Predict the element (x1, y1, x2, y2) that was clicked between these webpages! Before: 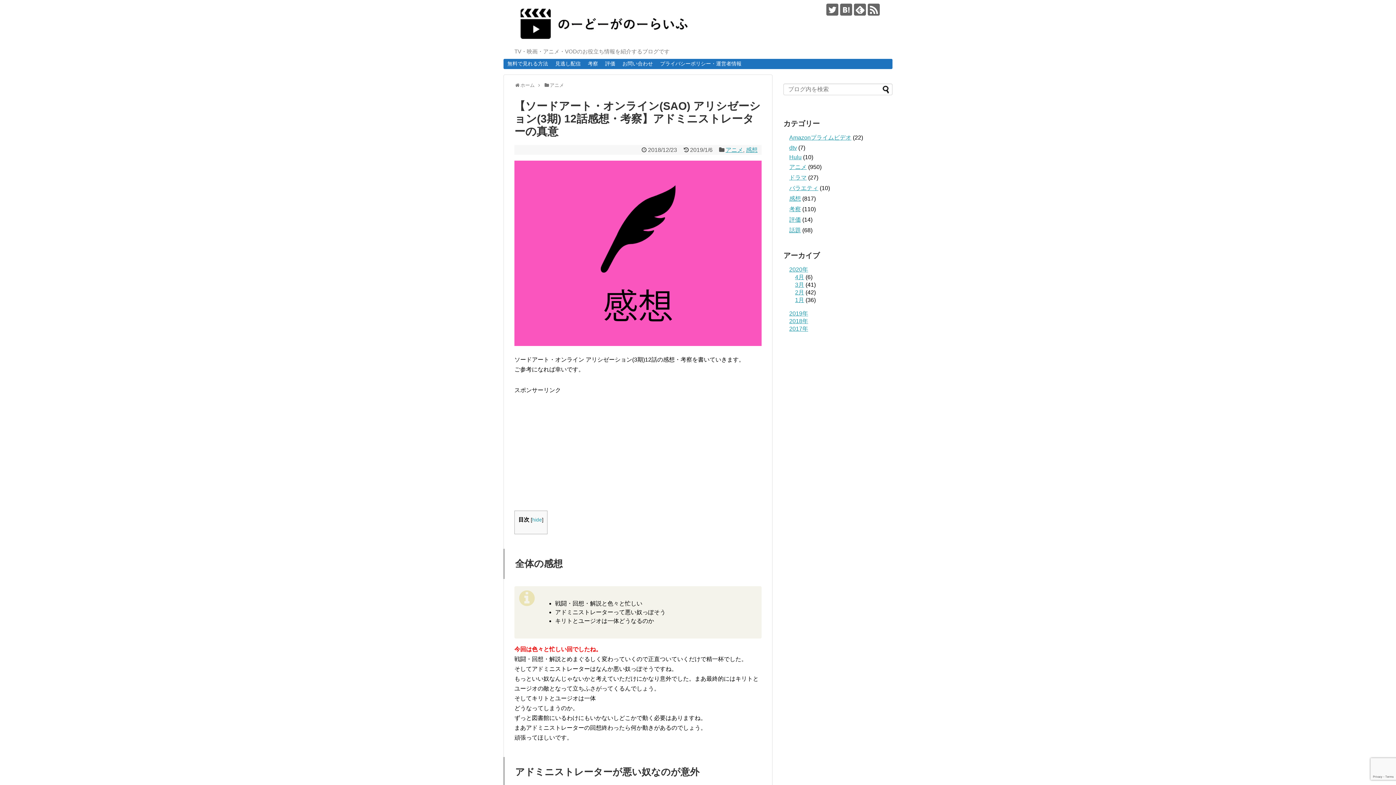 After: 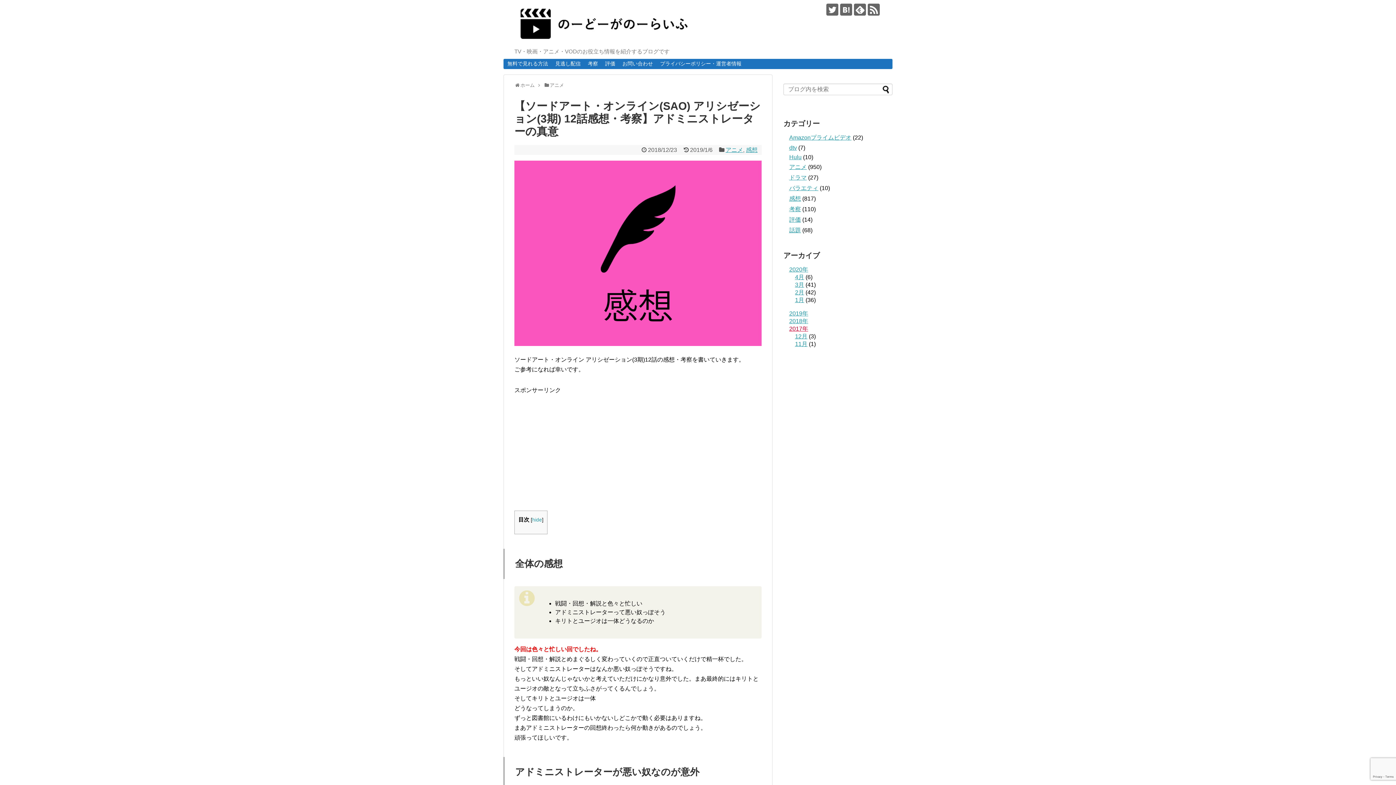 Action: label: 2017年 bbox: (789, 325, 808, 332)